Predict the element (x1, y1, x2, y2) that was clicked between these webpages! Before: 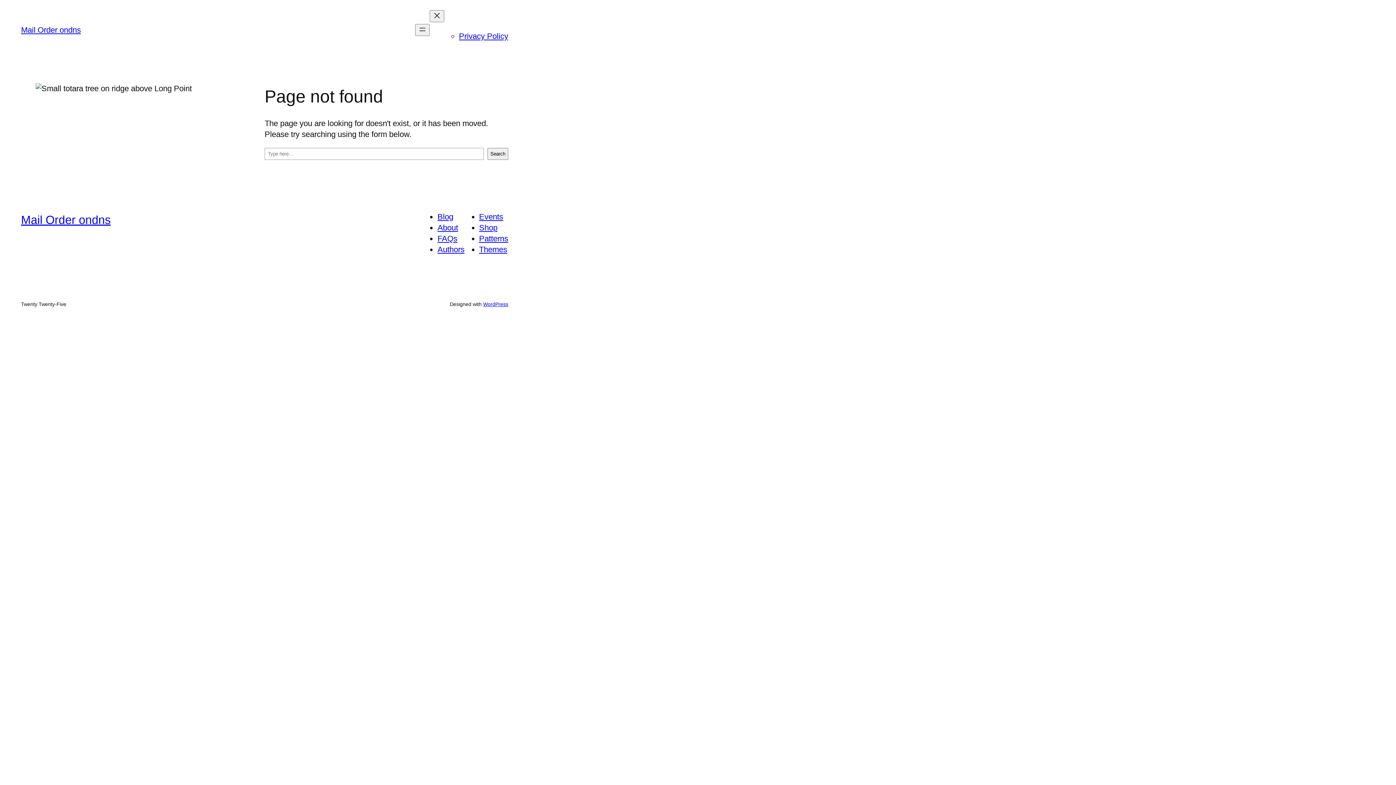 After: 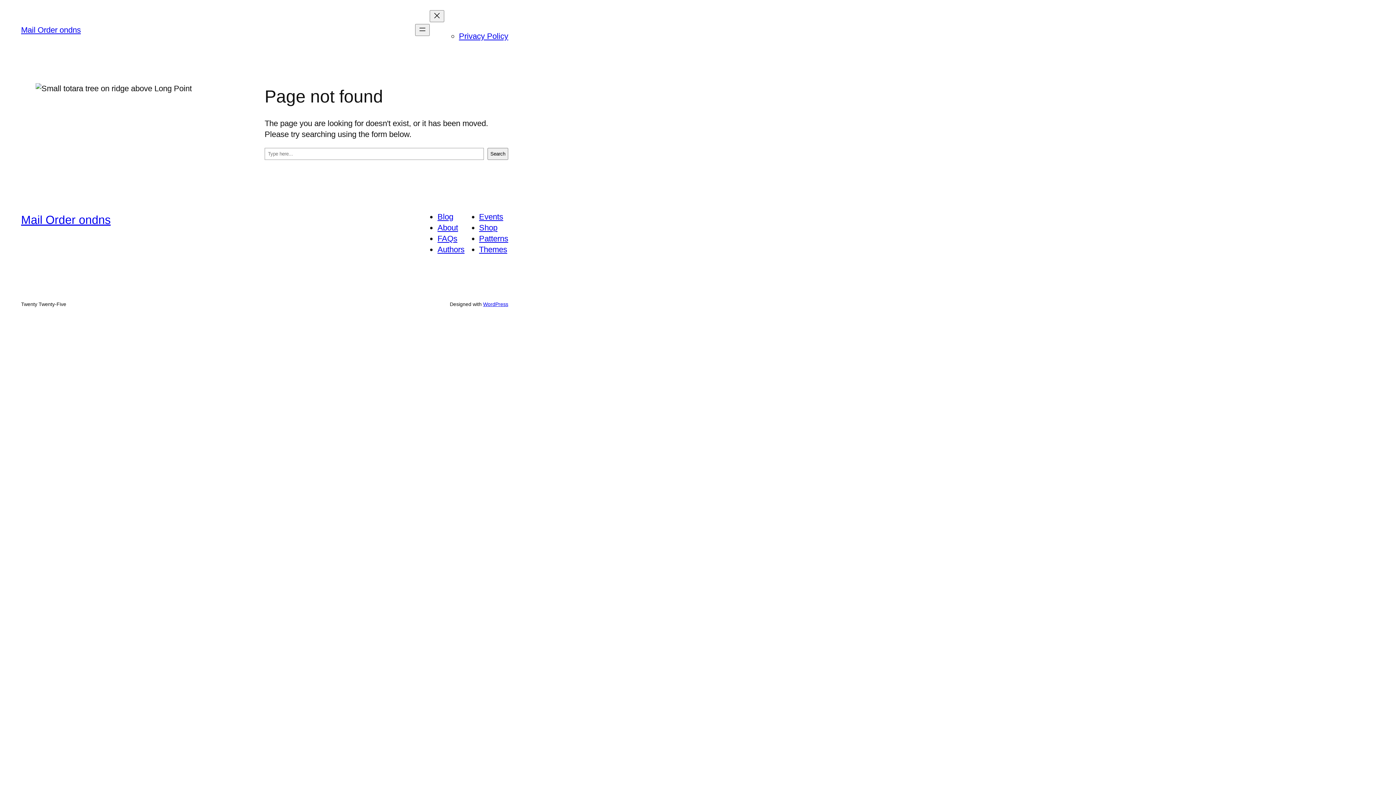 Action: bbox: (437, 245, 464, 254) label: Authors